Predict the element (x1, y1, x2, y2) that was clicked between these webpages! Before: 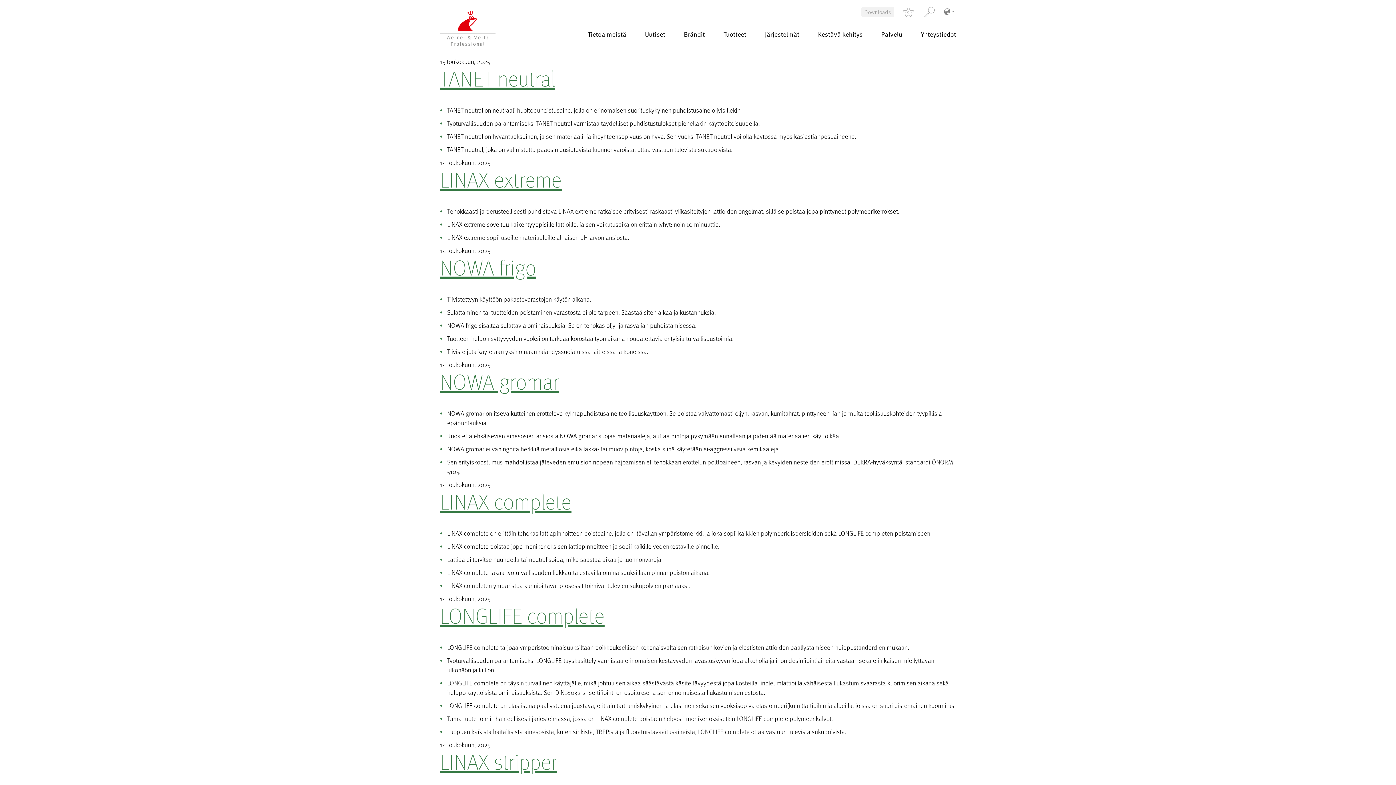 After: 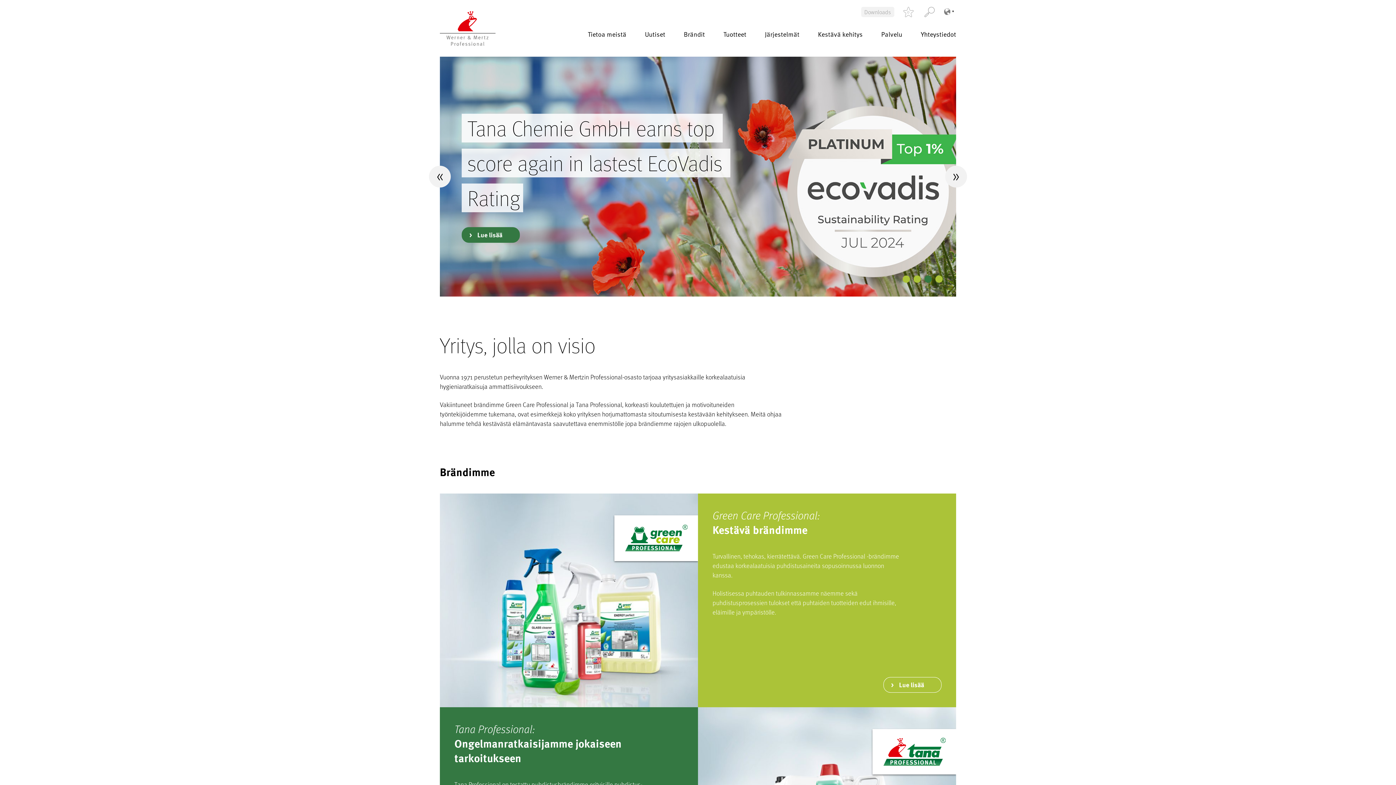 Action: bbox: (440, 11, 498, 45)